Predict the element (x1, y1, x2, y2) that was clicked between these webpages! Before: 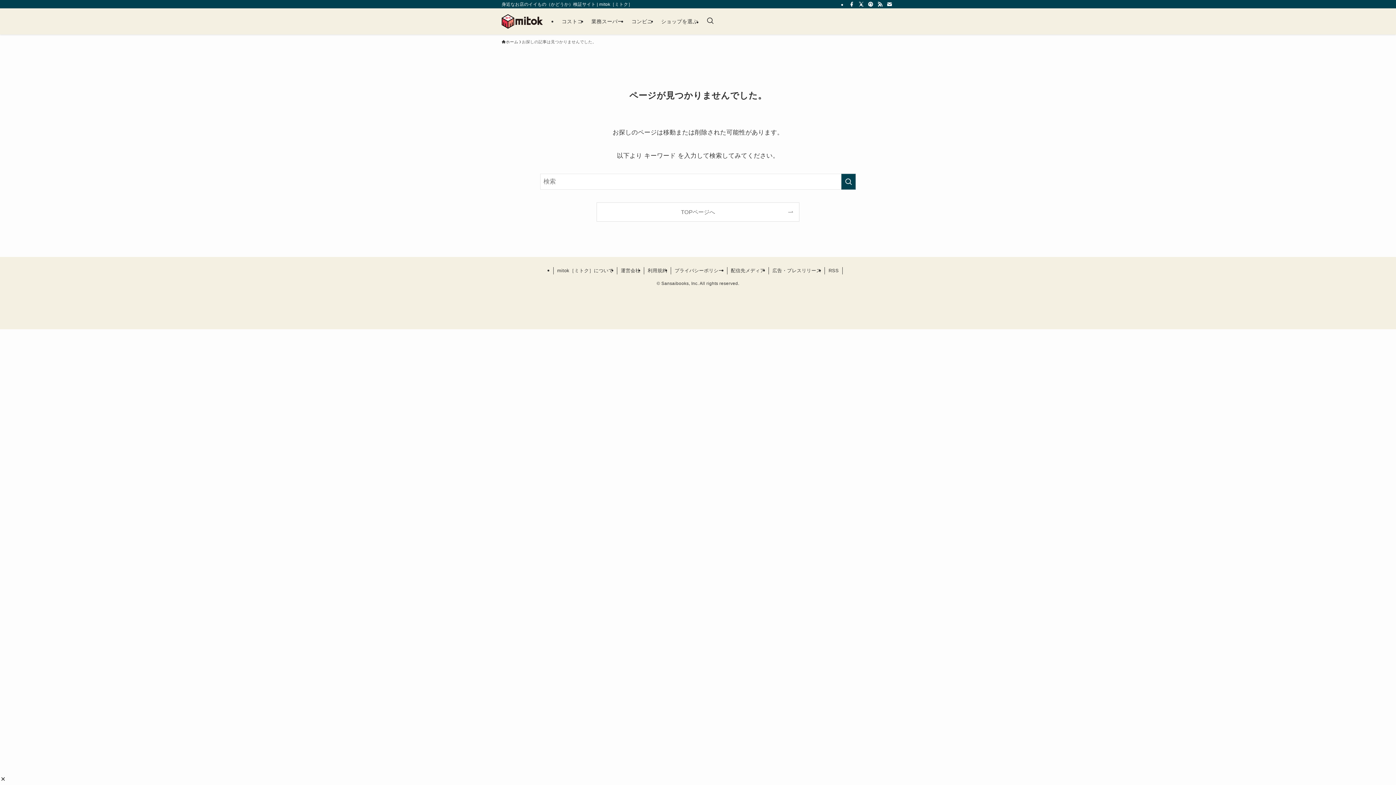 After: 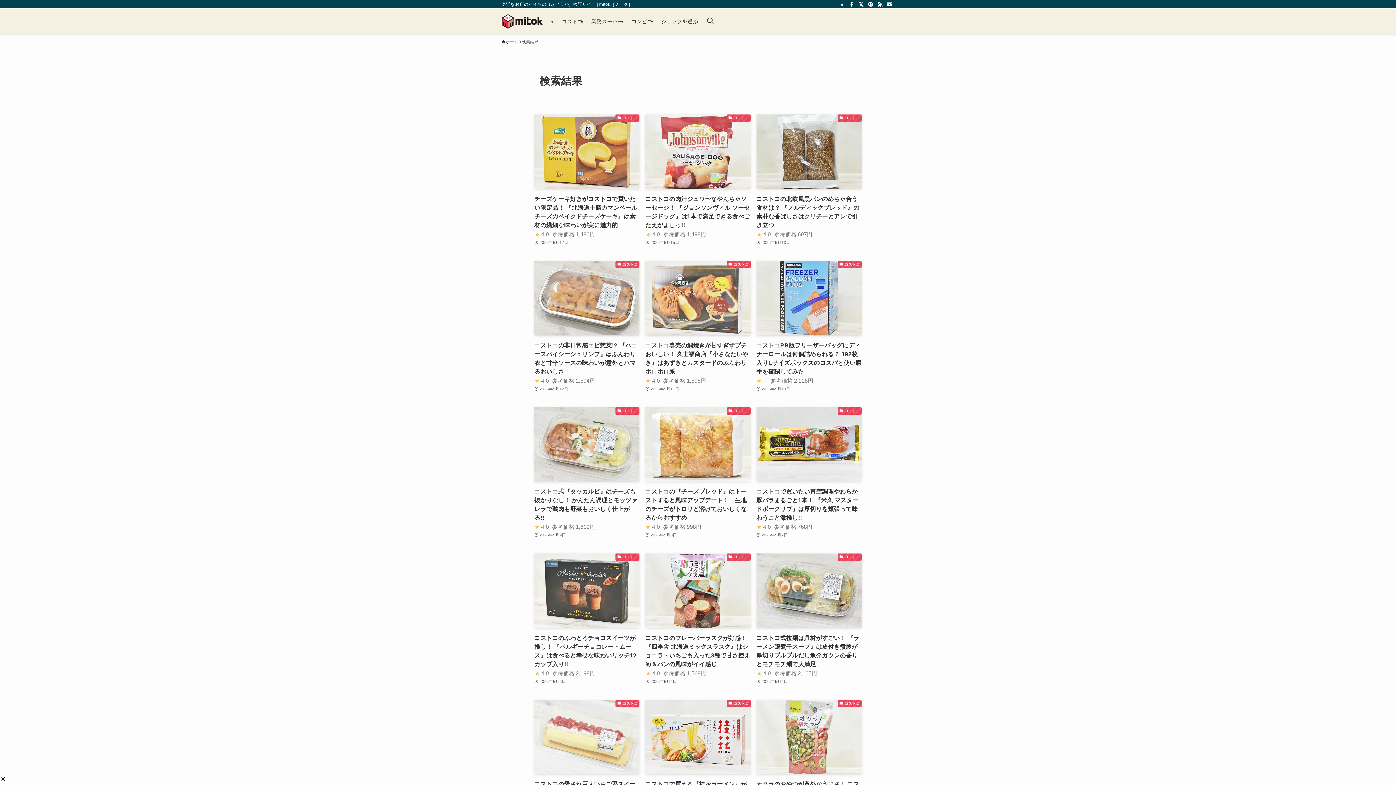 Action: label: 検索を実行する bbox: (841, 173, 856, 189)